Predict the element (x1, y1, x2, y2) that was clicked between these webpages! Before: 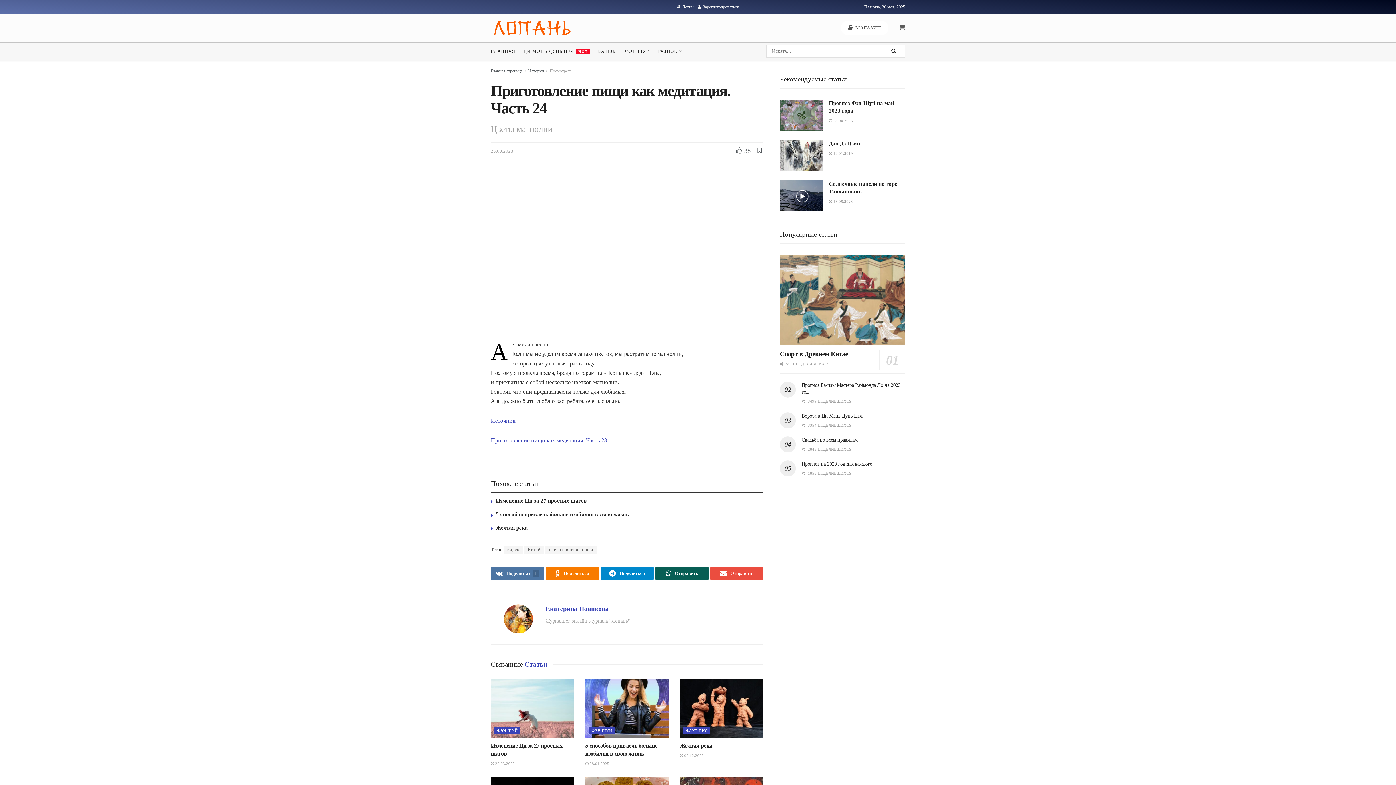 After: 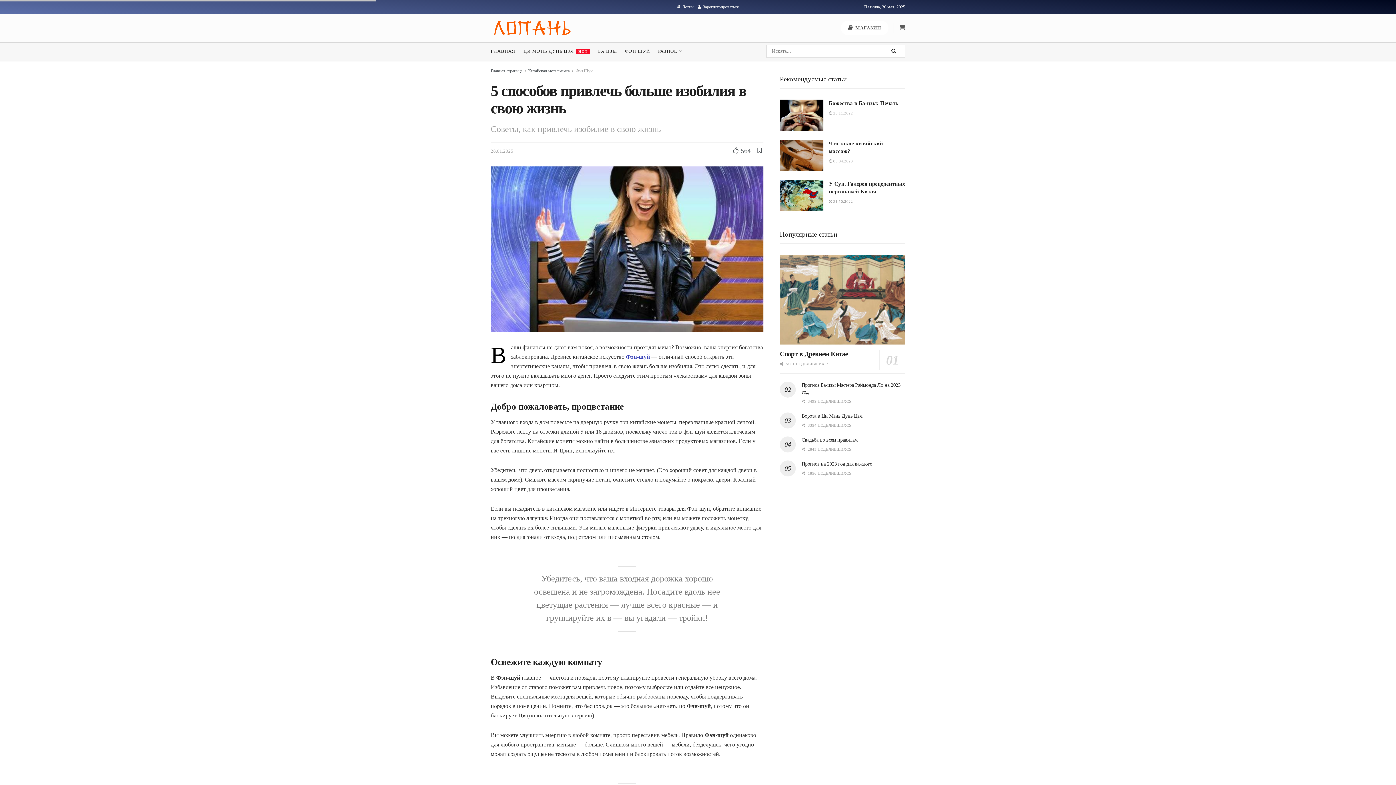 Action: label: Read article: 5 способов привлечь больше изобилия в свою жизнь bbox: (585, 678, 669, 738)